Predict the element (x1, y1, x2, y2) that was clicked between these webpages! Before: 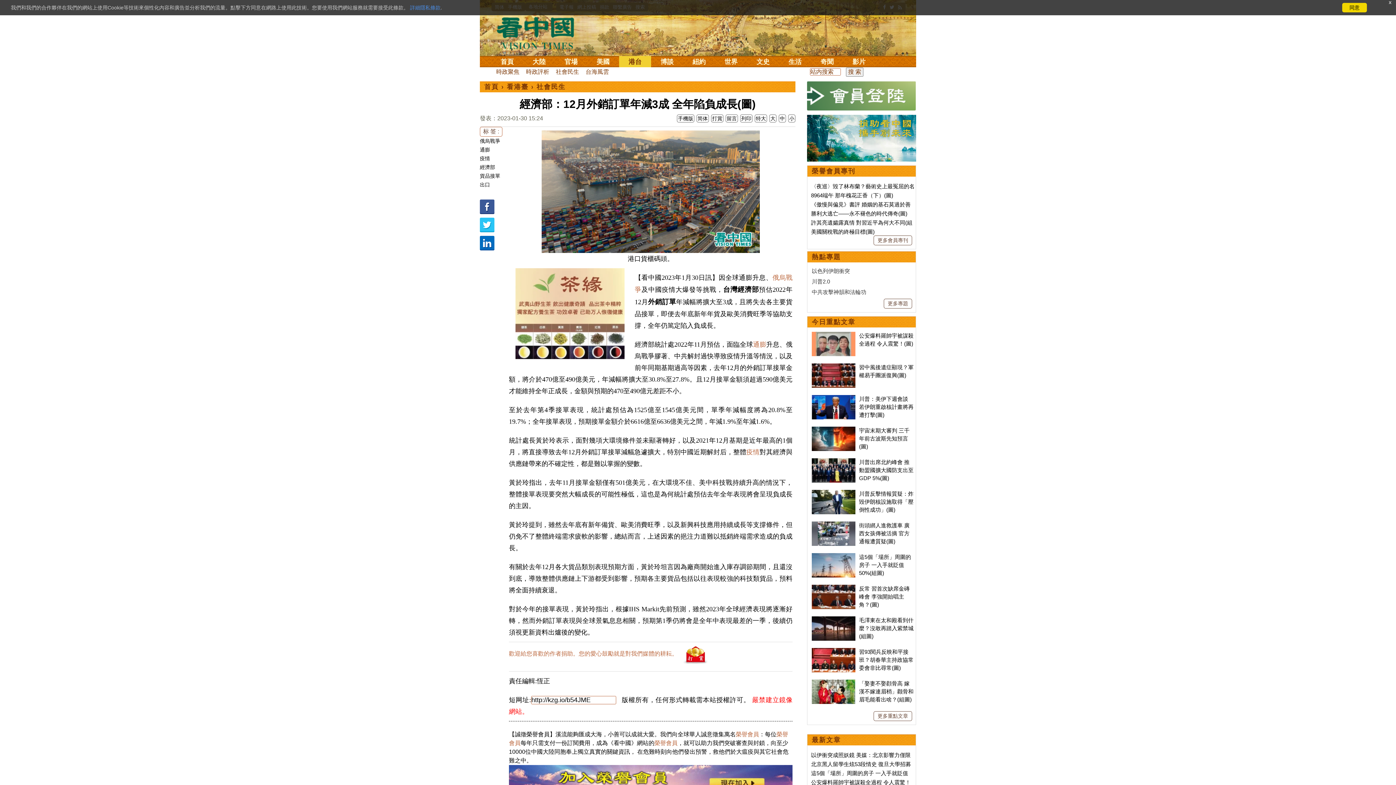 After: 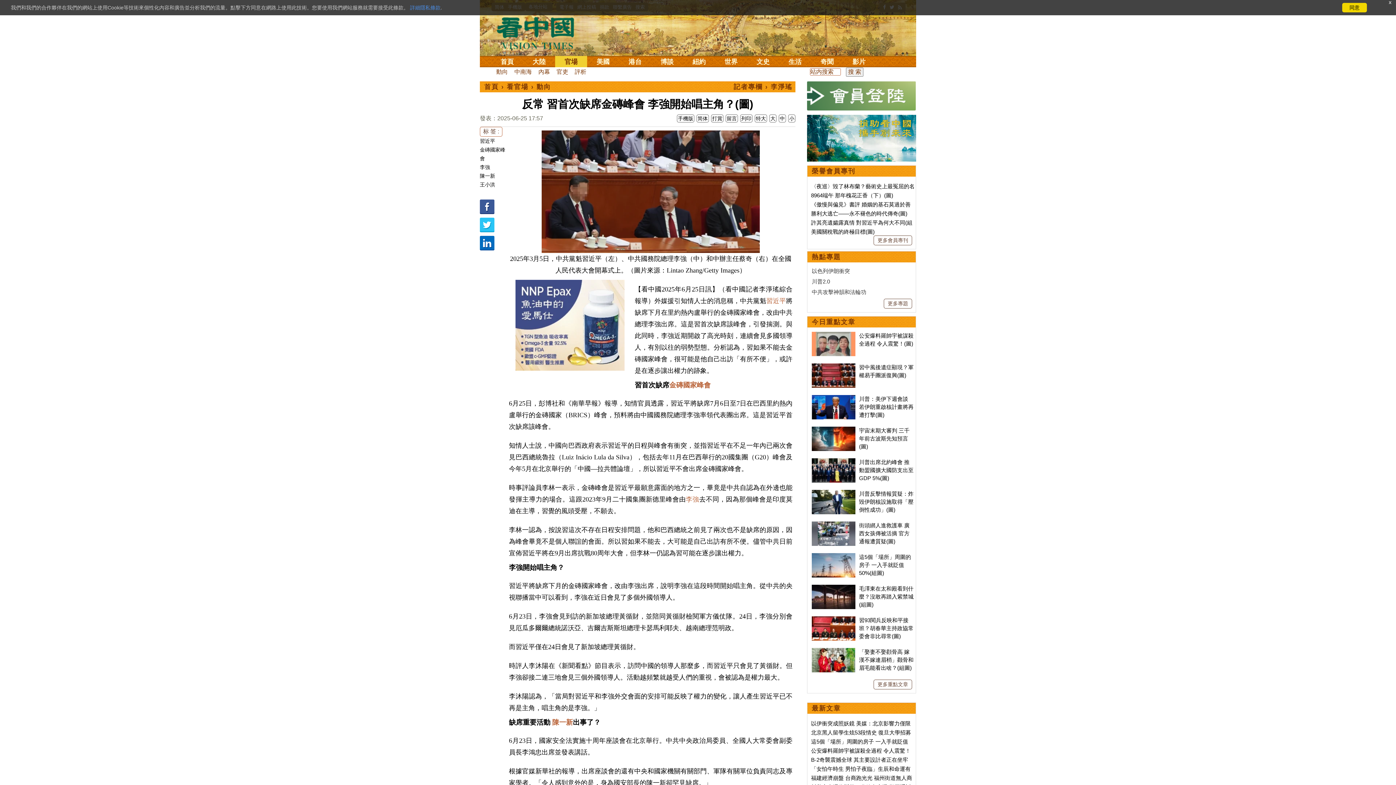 Action: bbox: (812, 585, 855, 591)